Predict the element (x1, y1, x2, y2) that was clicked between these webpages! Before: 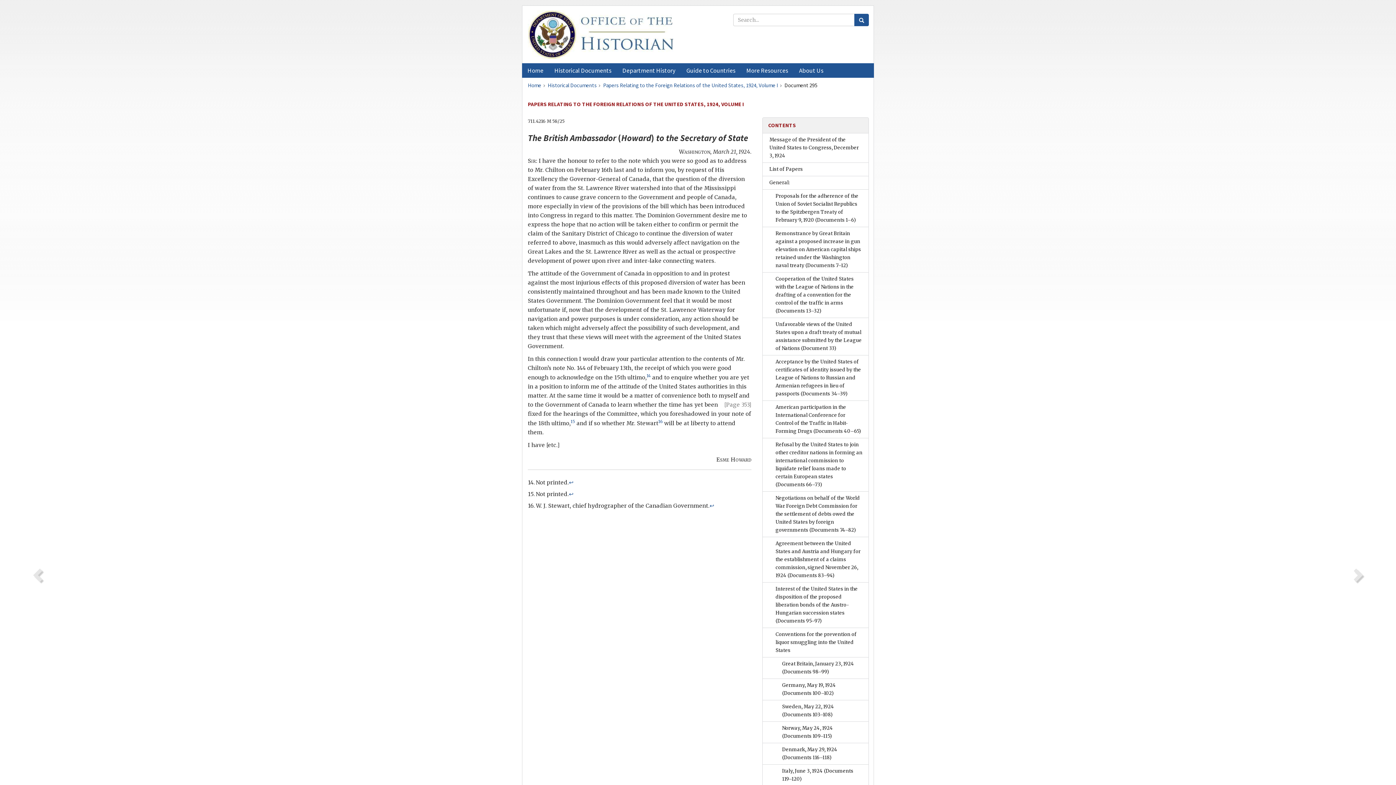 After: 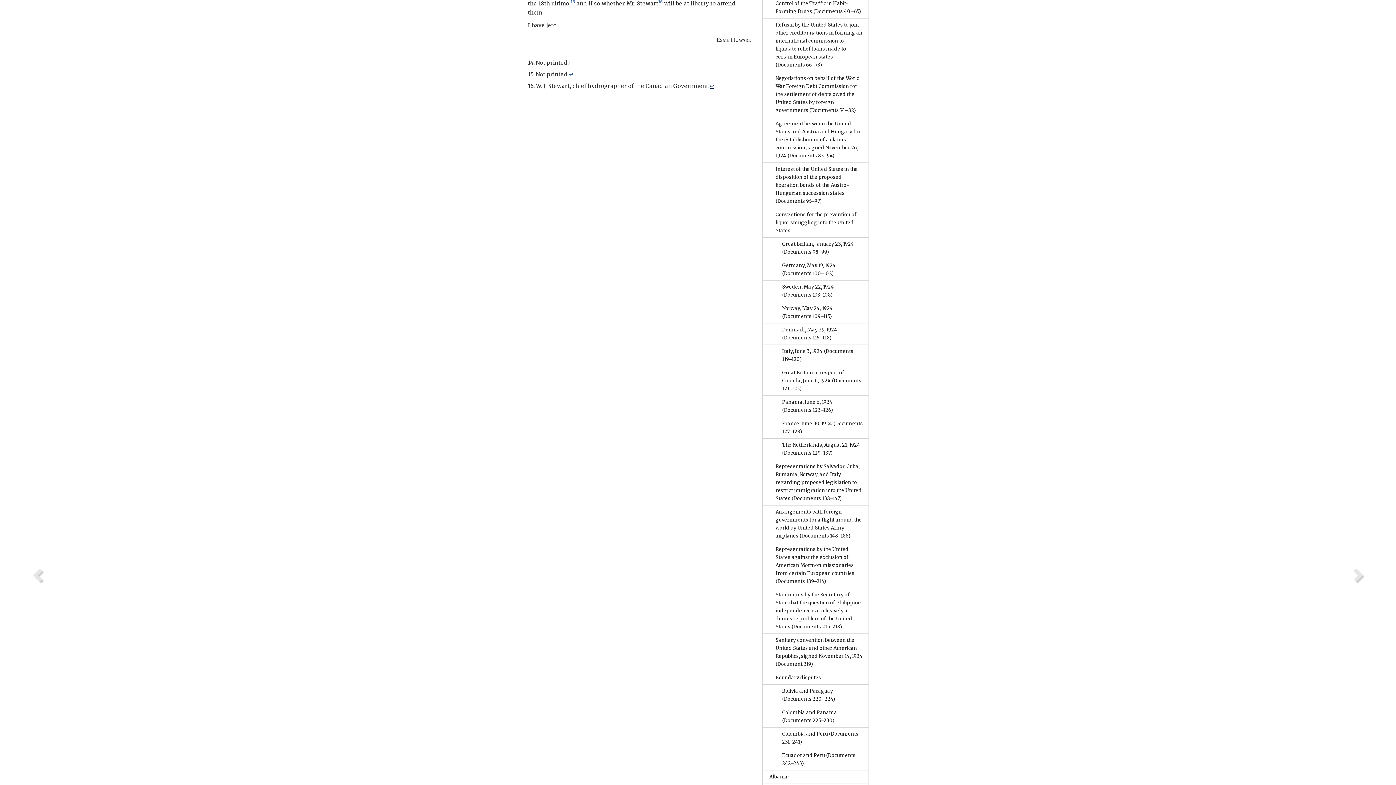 Action: label: ↩ bbox: (709, 502, 714, 509)